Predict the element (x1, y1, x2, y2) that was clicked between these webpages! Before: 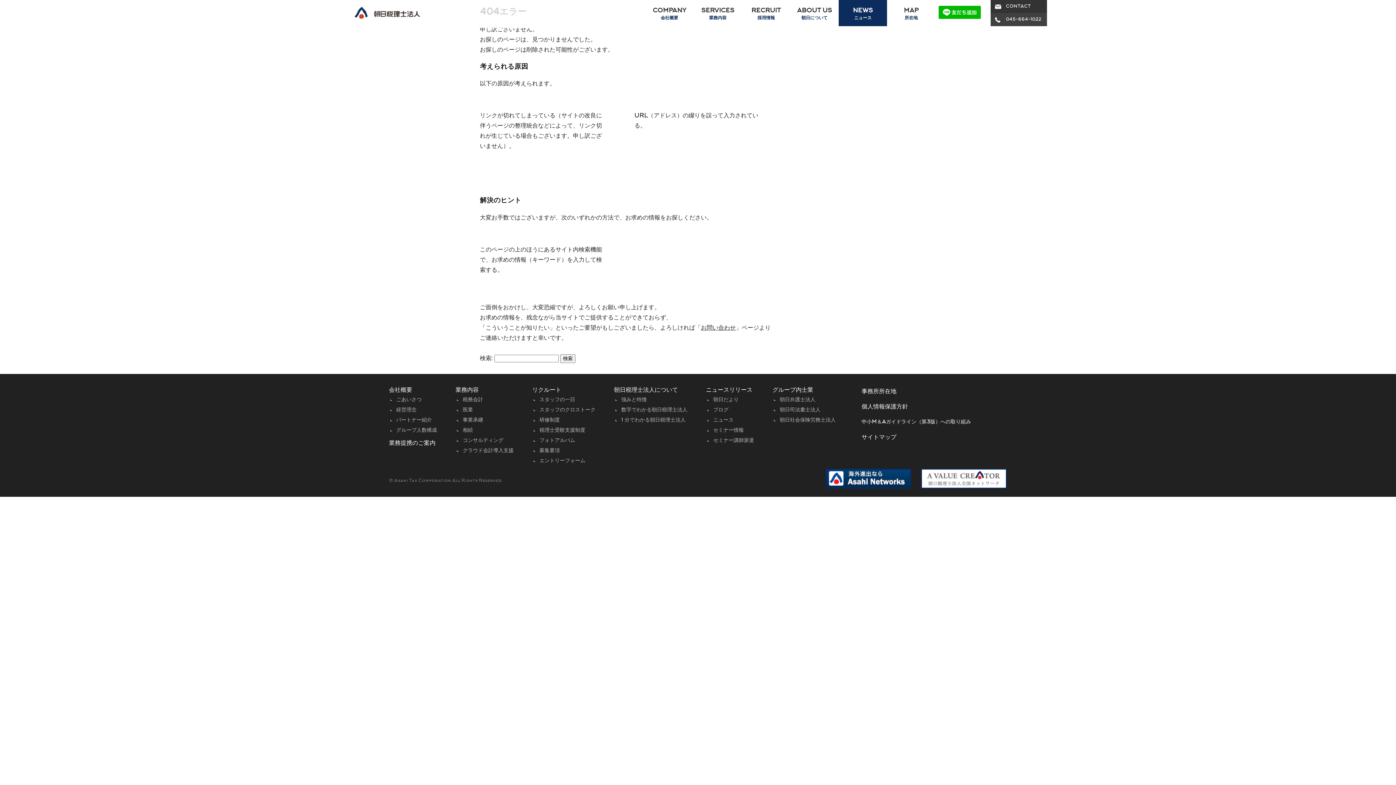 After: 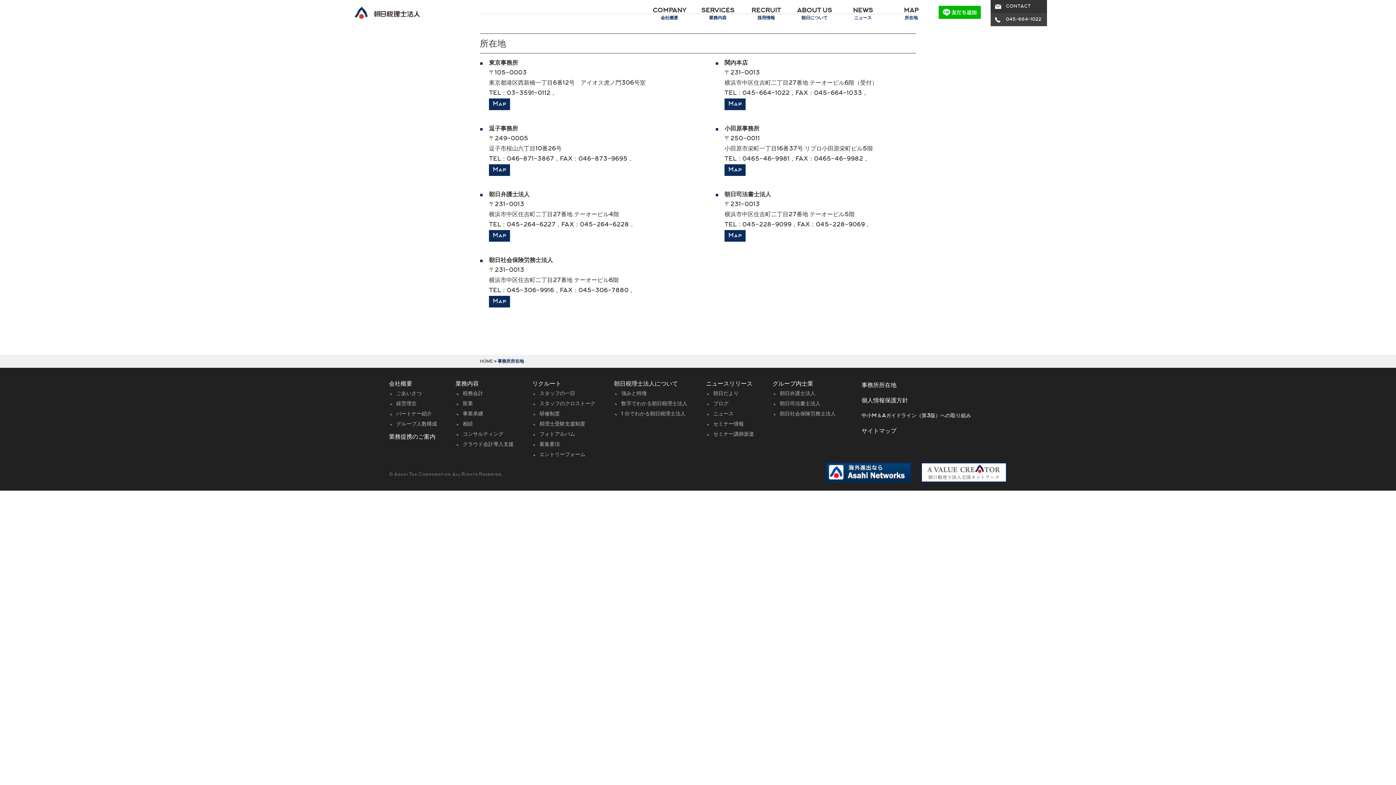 Action: bbox: (861, 388, 896, 395) label: 事務所所在地